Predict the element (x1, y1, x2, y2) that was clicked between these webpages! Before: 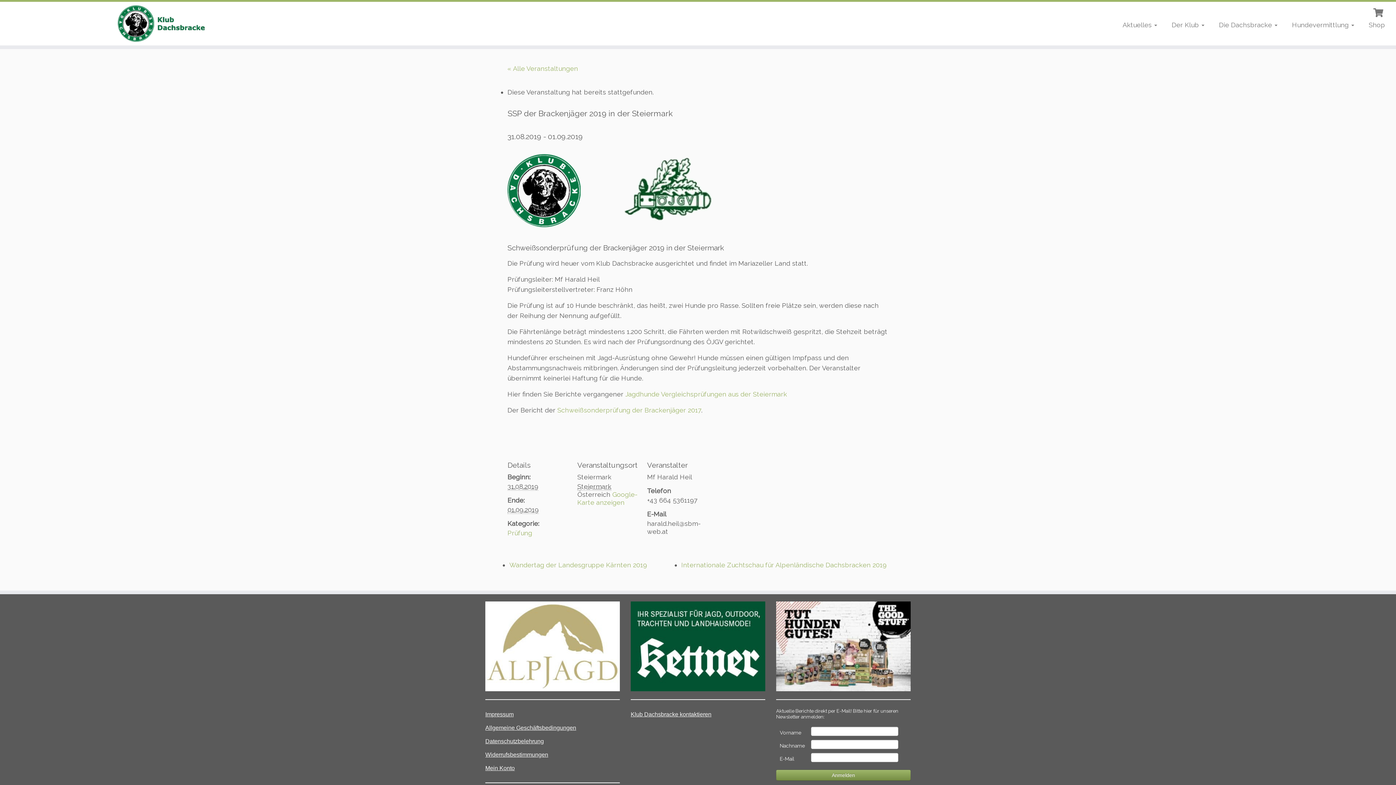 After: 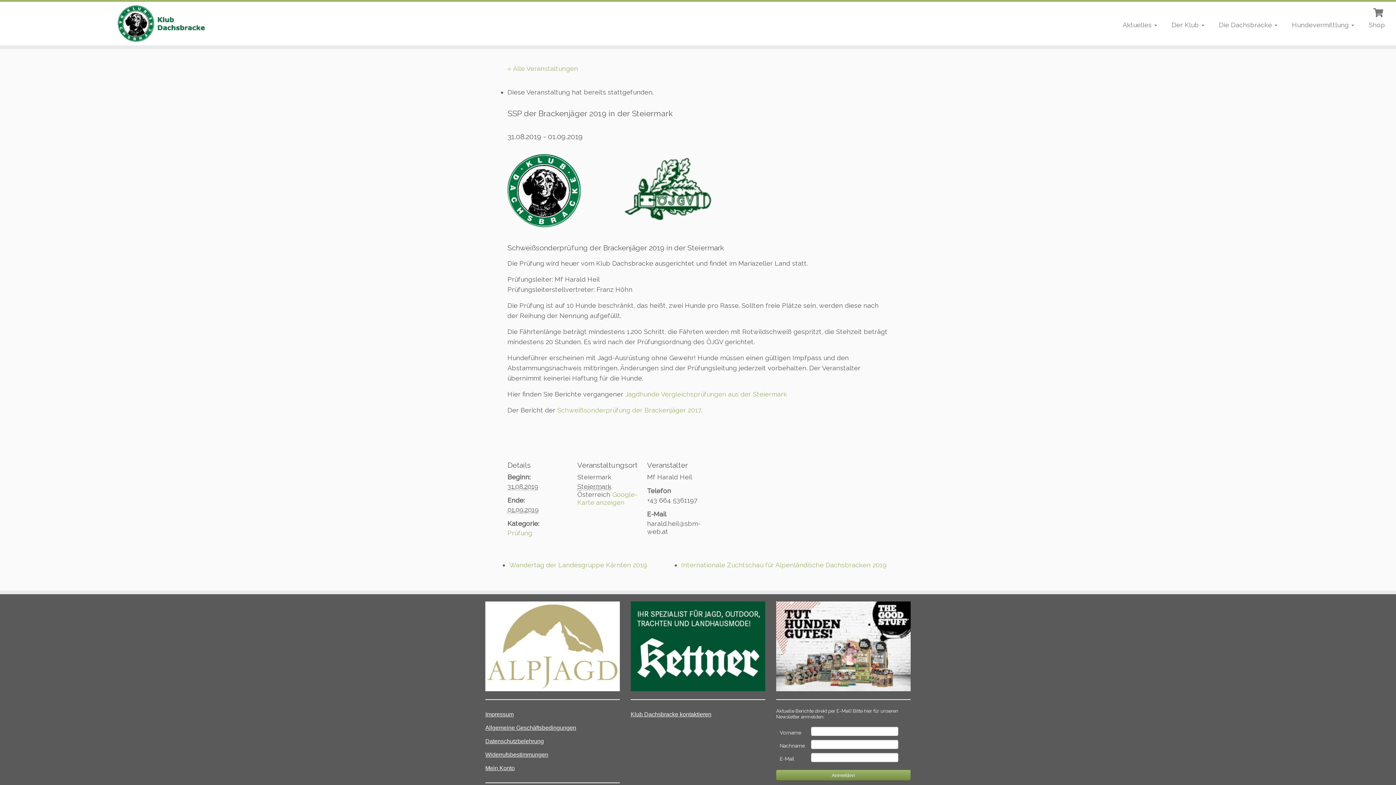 Action: bbox: (630, 644, 765, 648)